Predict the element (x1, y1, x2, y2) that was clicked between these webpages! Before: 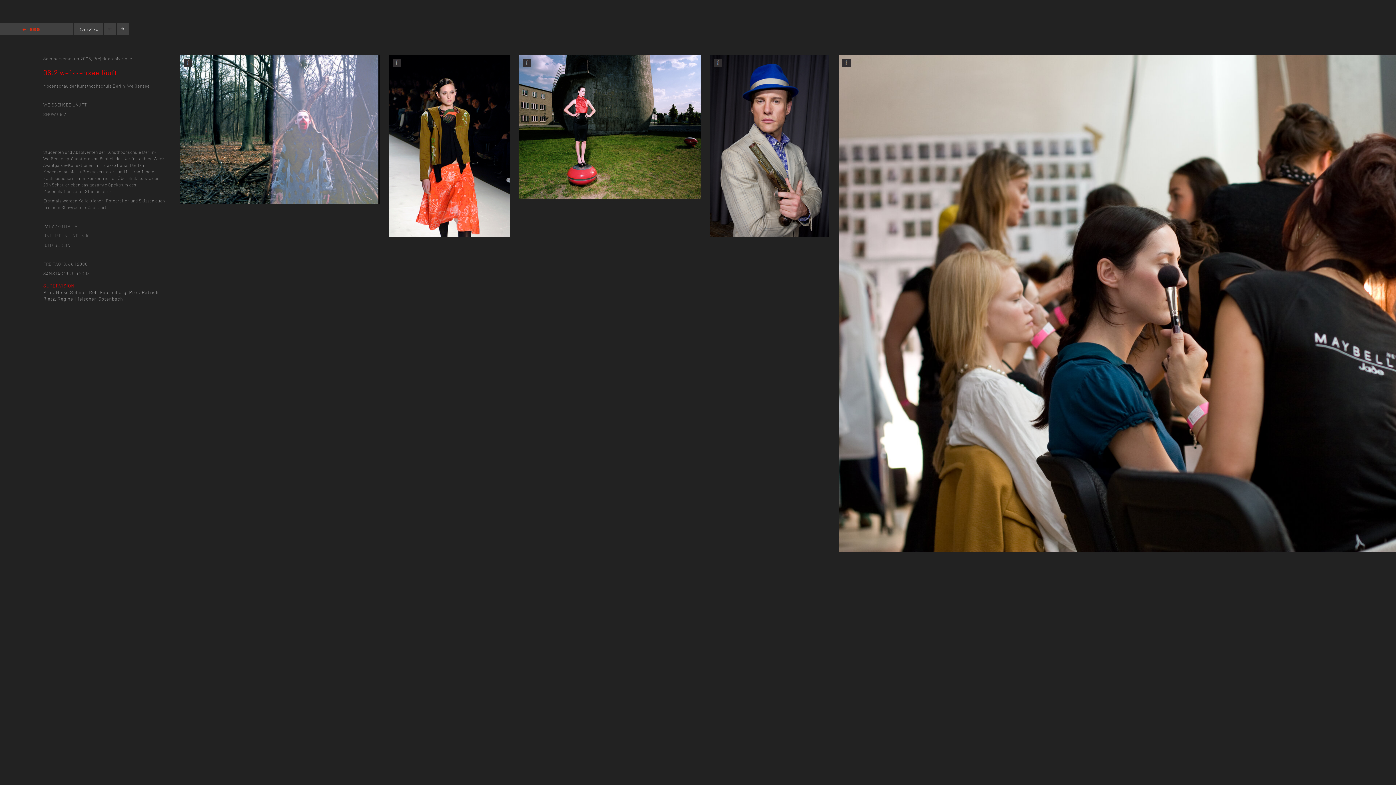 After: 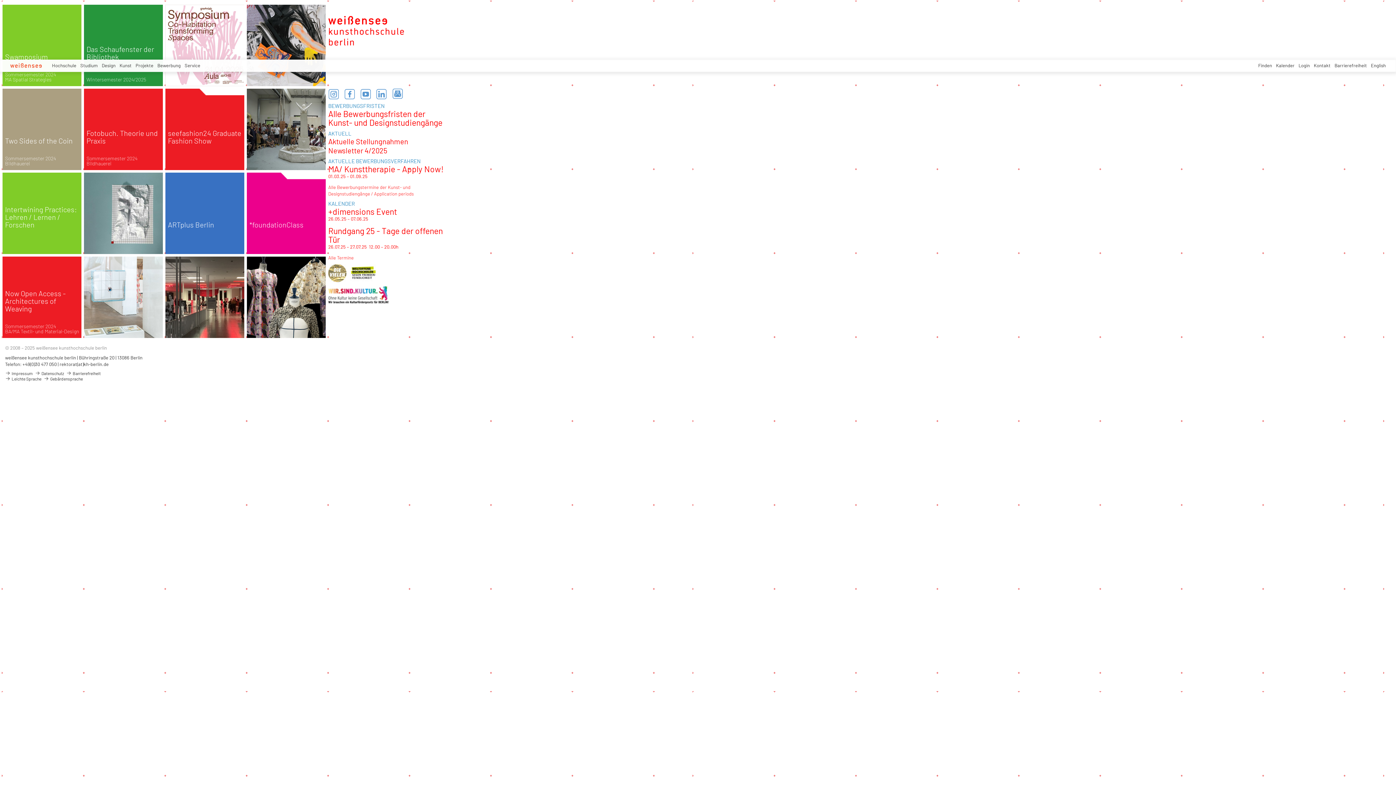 Action: label: Home bbox: (22, 25, 39, 34)